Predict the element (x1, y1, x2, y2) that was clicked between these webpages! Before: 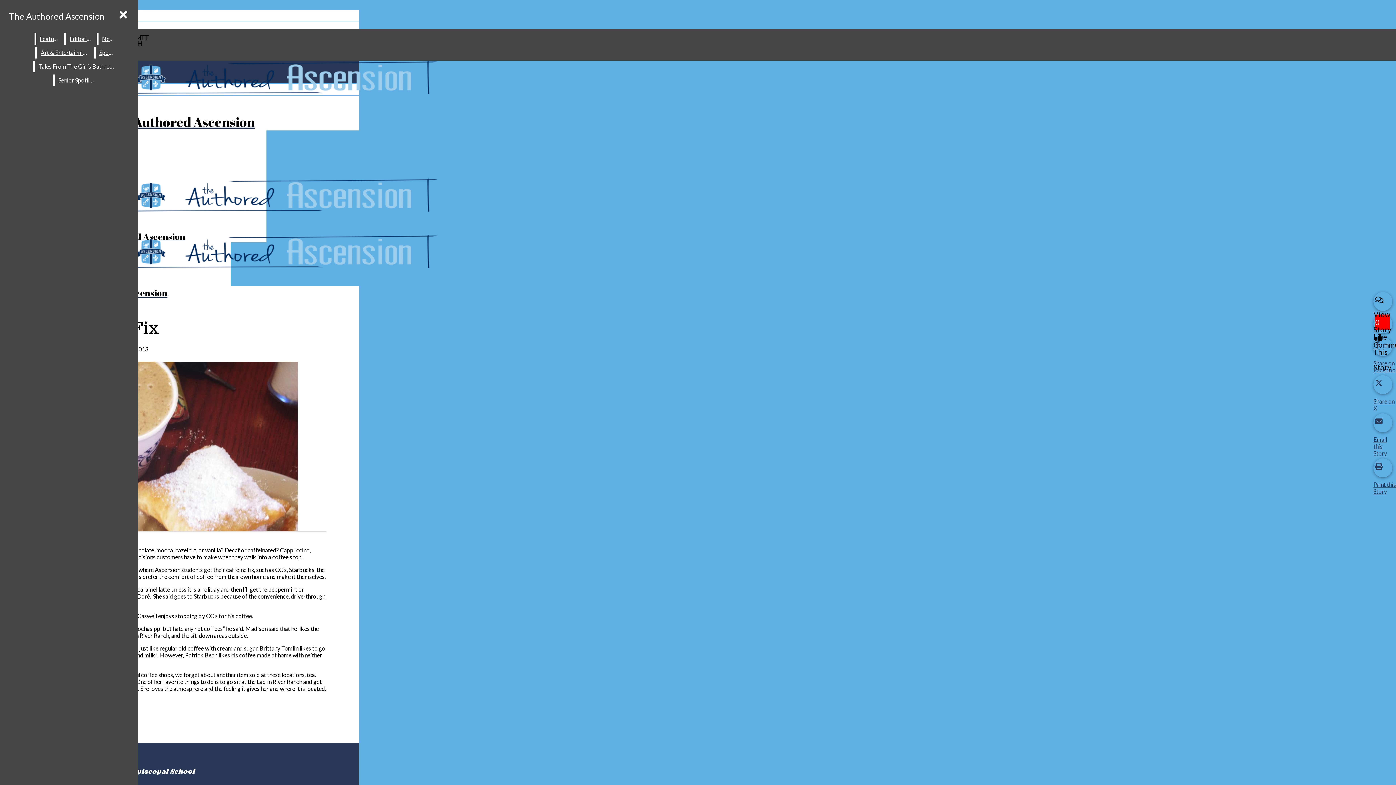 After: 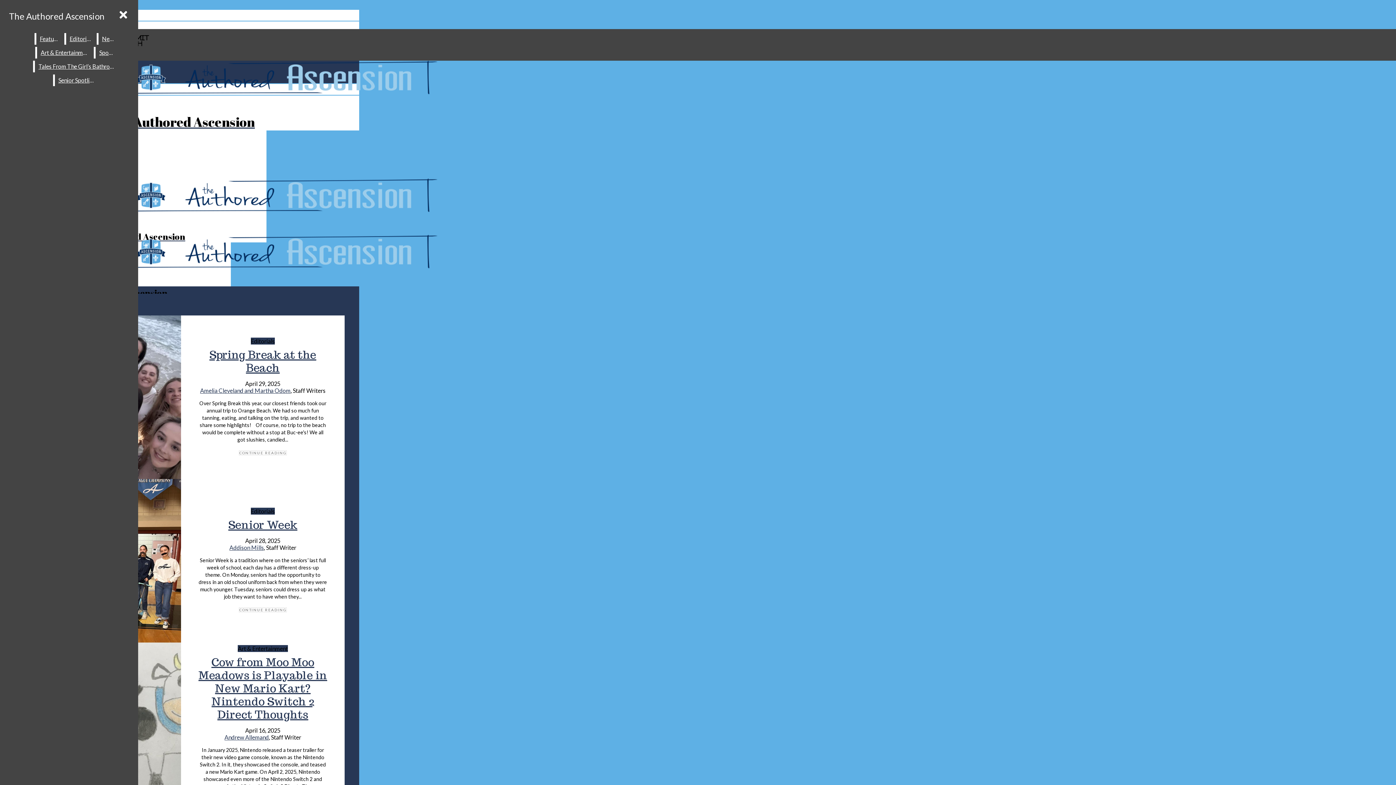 Action: bbox: (2, 21, 359, 130) label: The Authored Ascension